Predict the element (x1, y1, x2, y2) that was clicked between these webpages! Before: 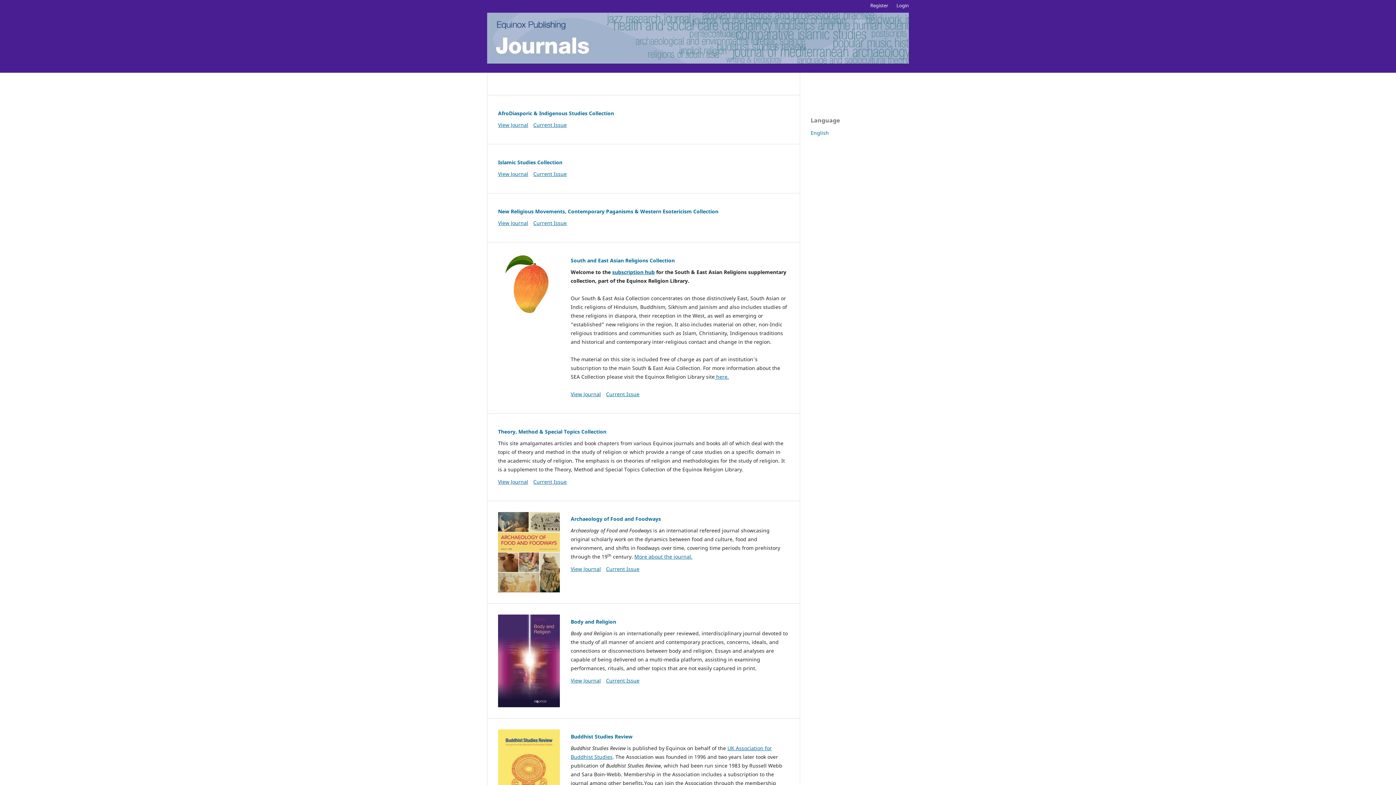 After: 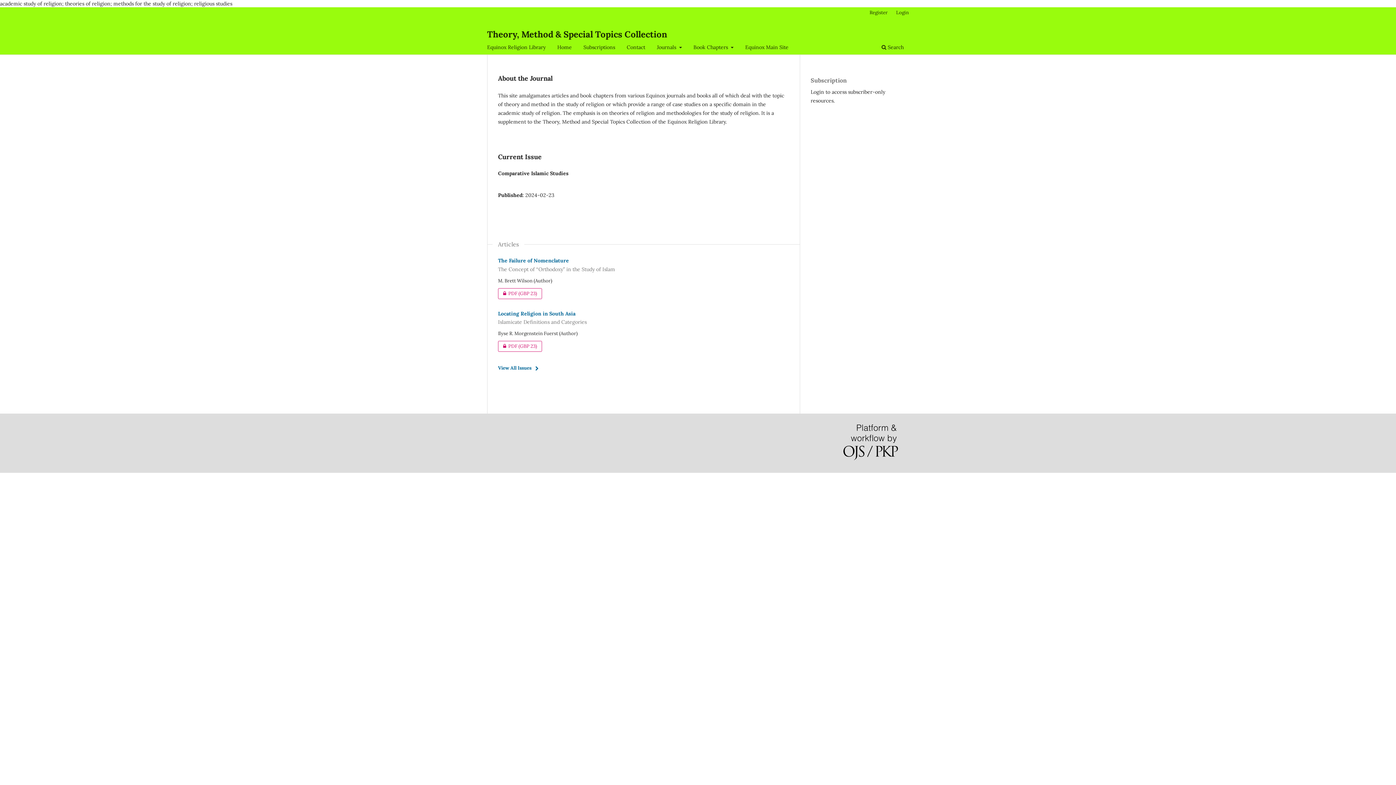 Action: bbox: (498, 478, 528, 485) label: View Journal